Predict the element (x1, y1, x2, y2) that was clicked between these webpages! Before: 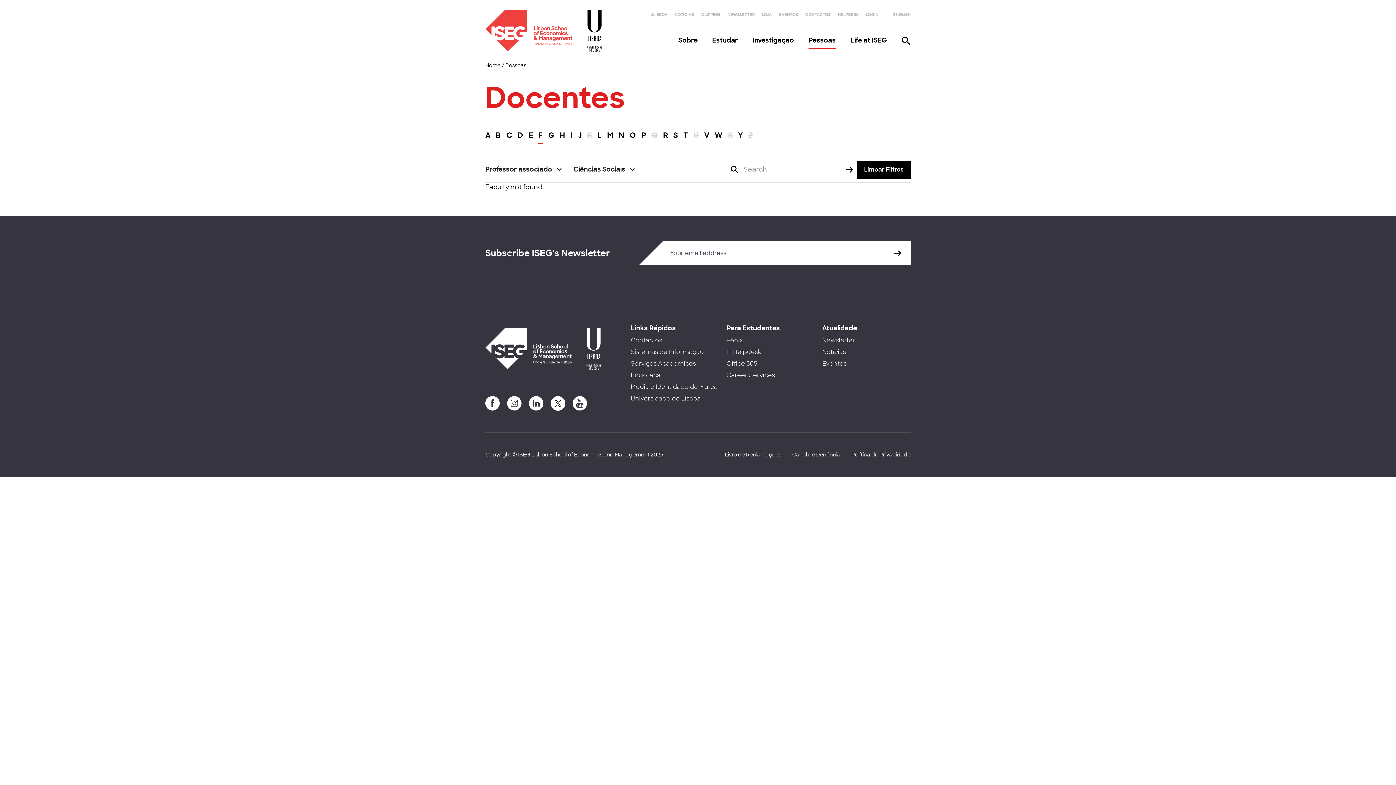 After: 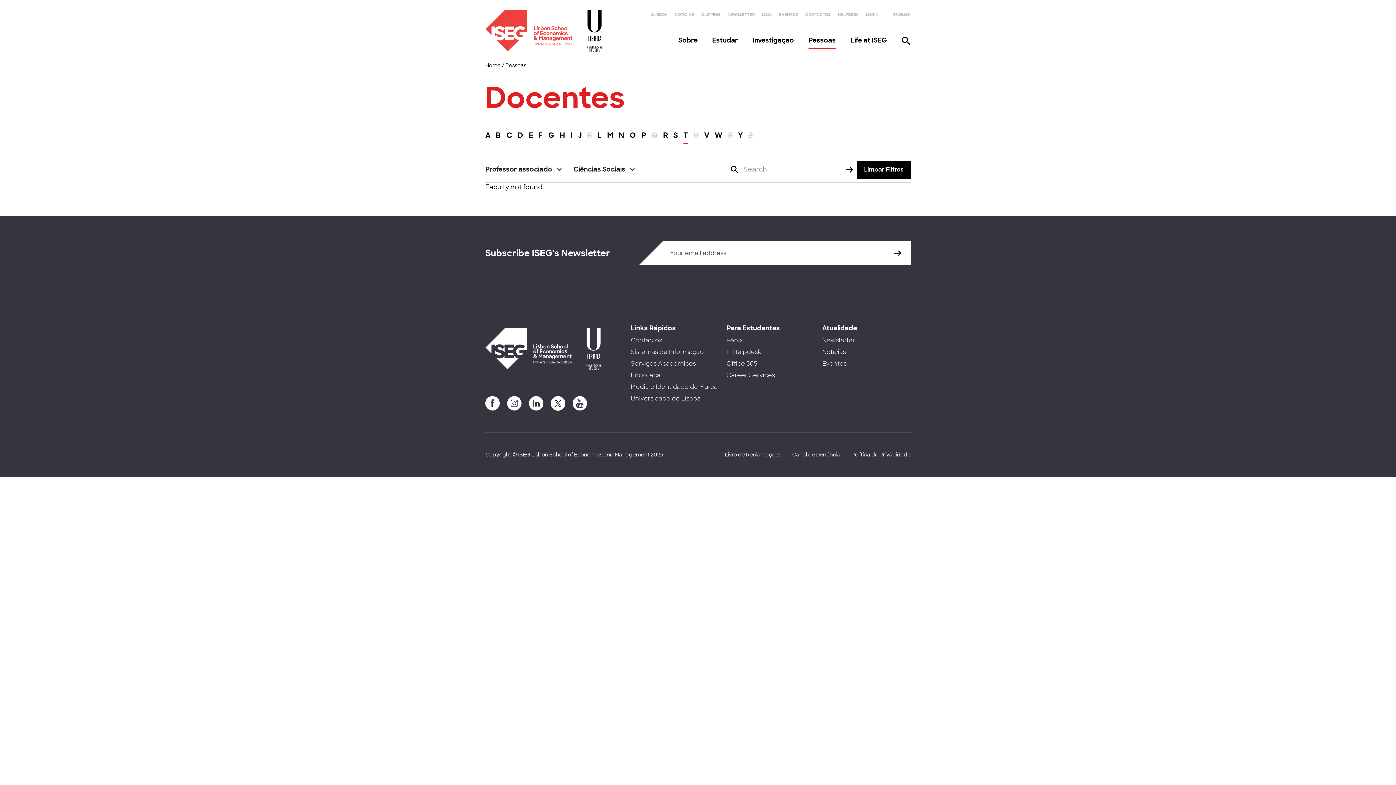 Action: label: T bbox: (683, 129, 688, 145)